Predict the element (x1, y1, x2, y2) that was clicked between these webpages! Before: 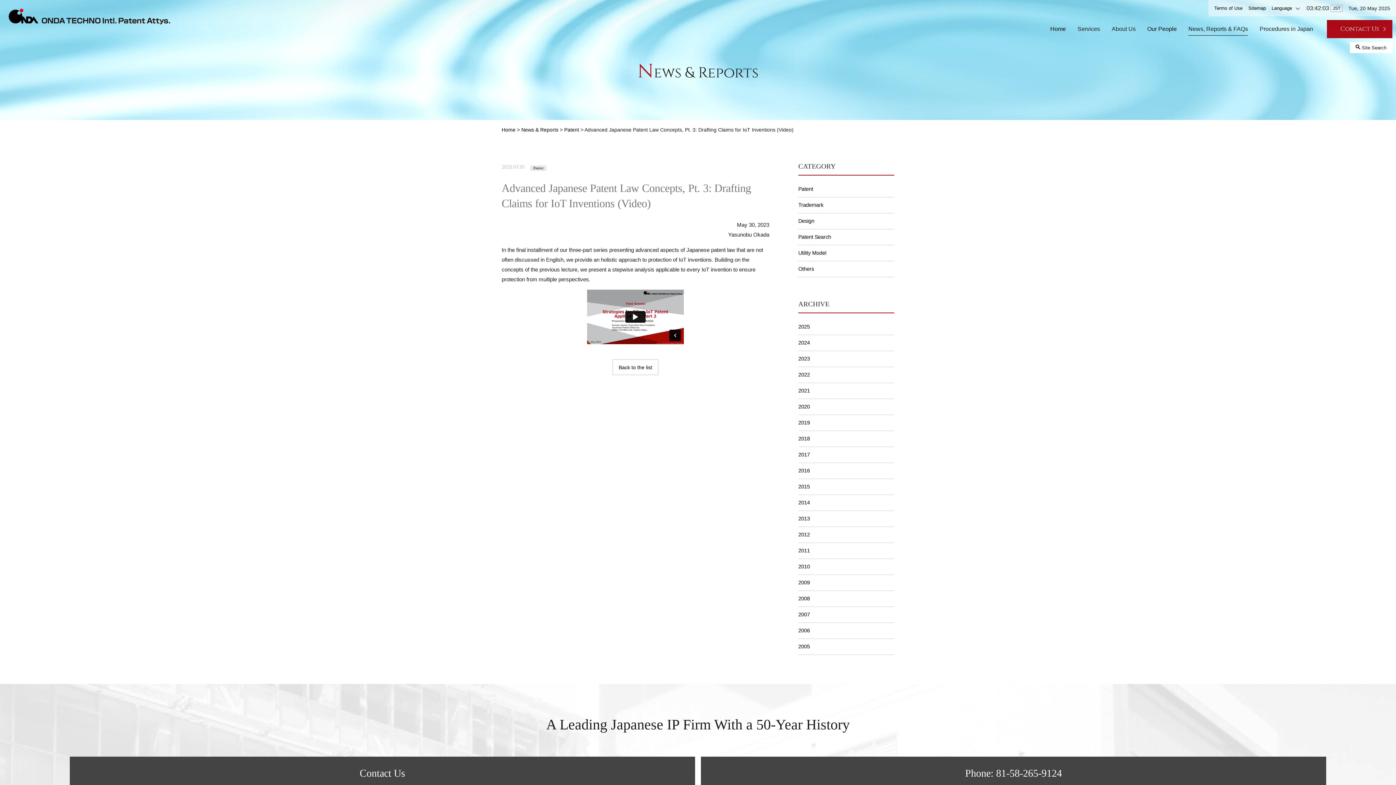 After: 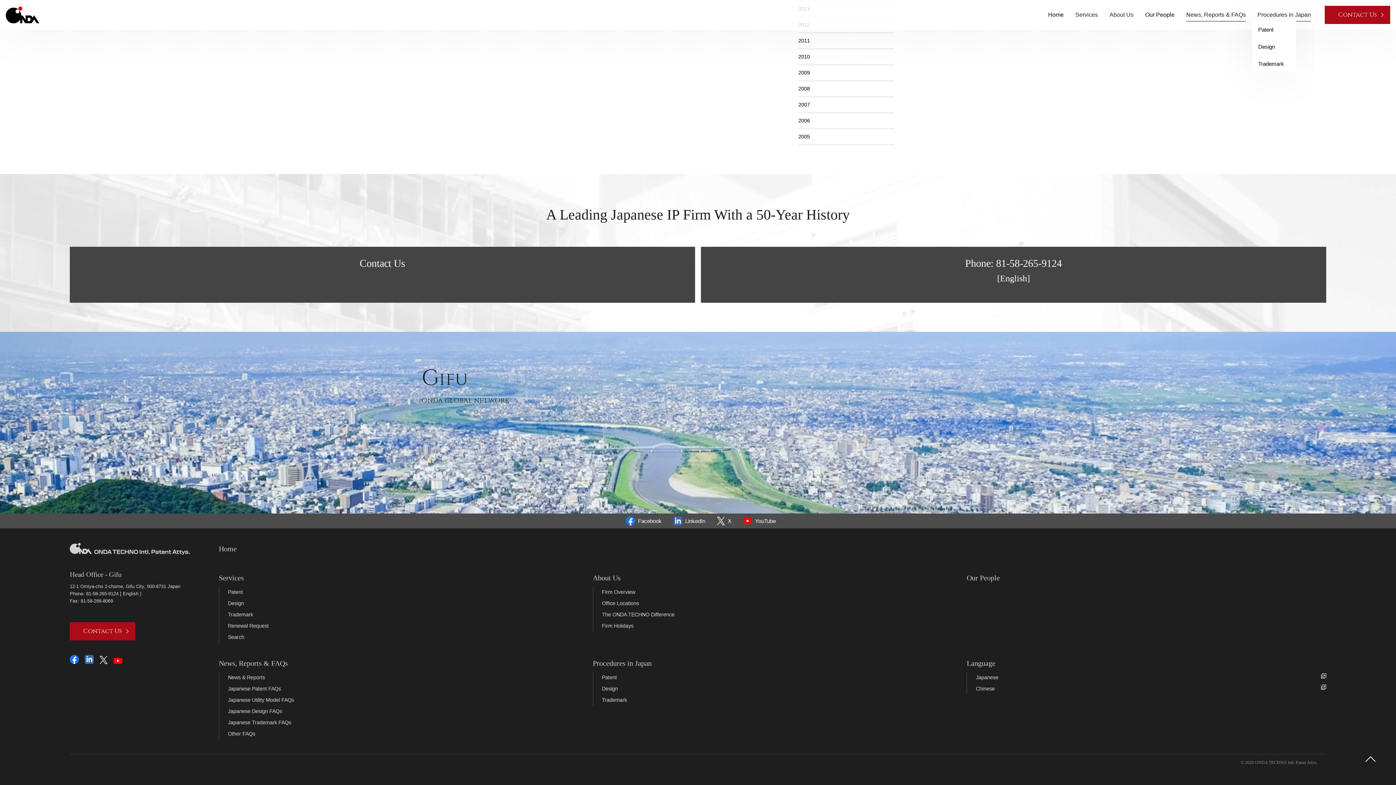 Action: label: Sitemap bbox: (1245, 0, 1269, 16)